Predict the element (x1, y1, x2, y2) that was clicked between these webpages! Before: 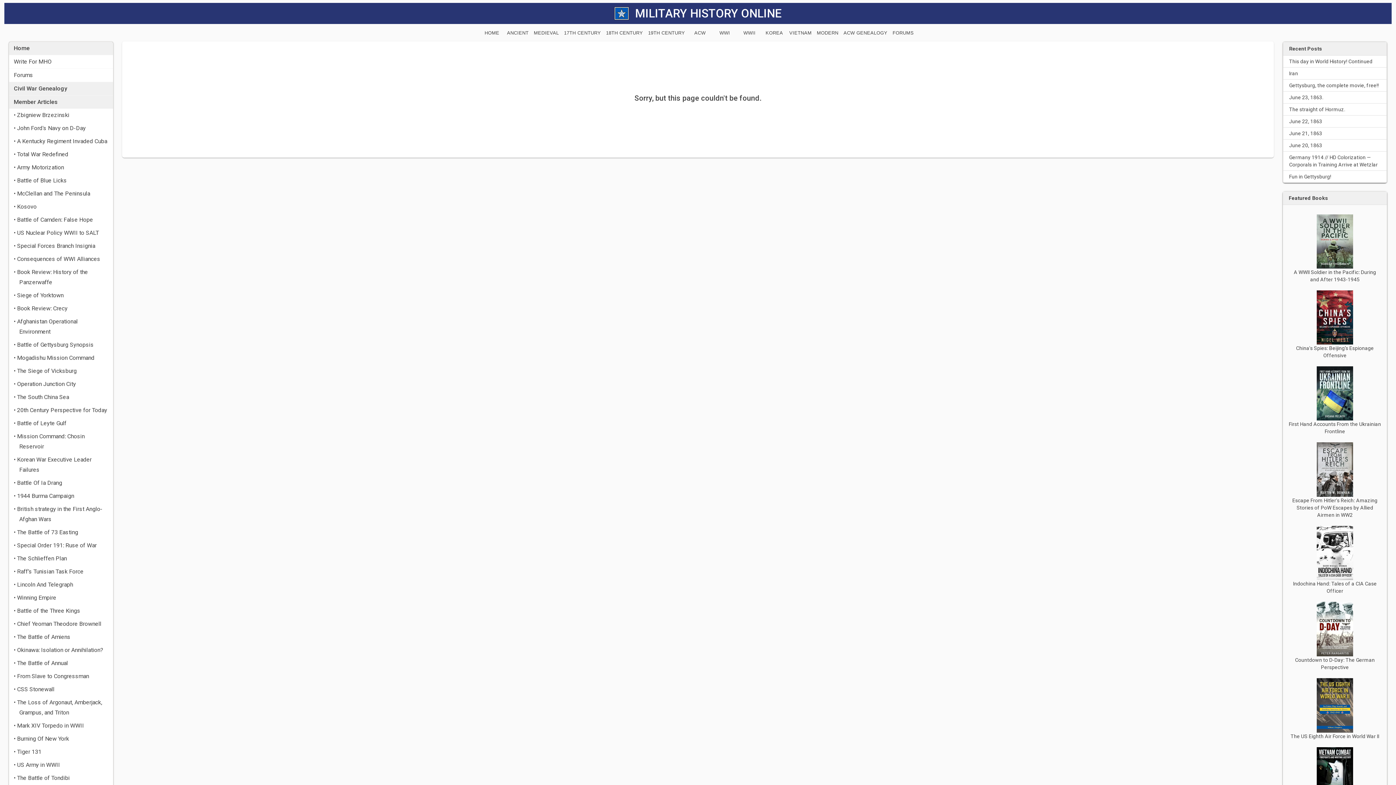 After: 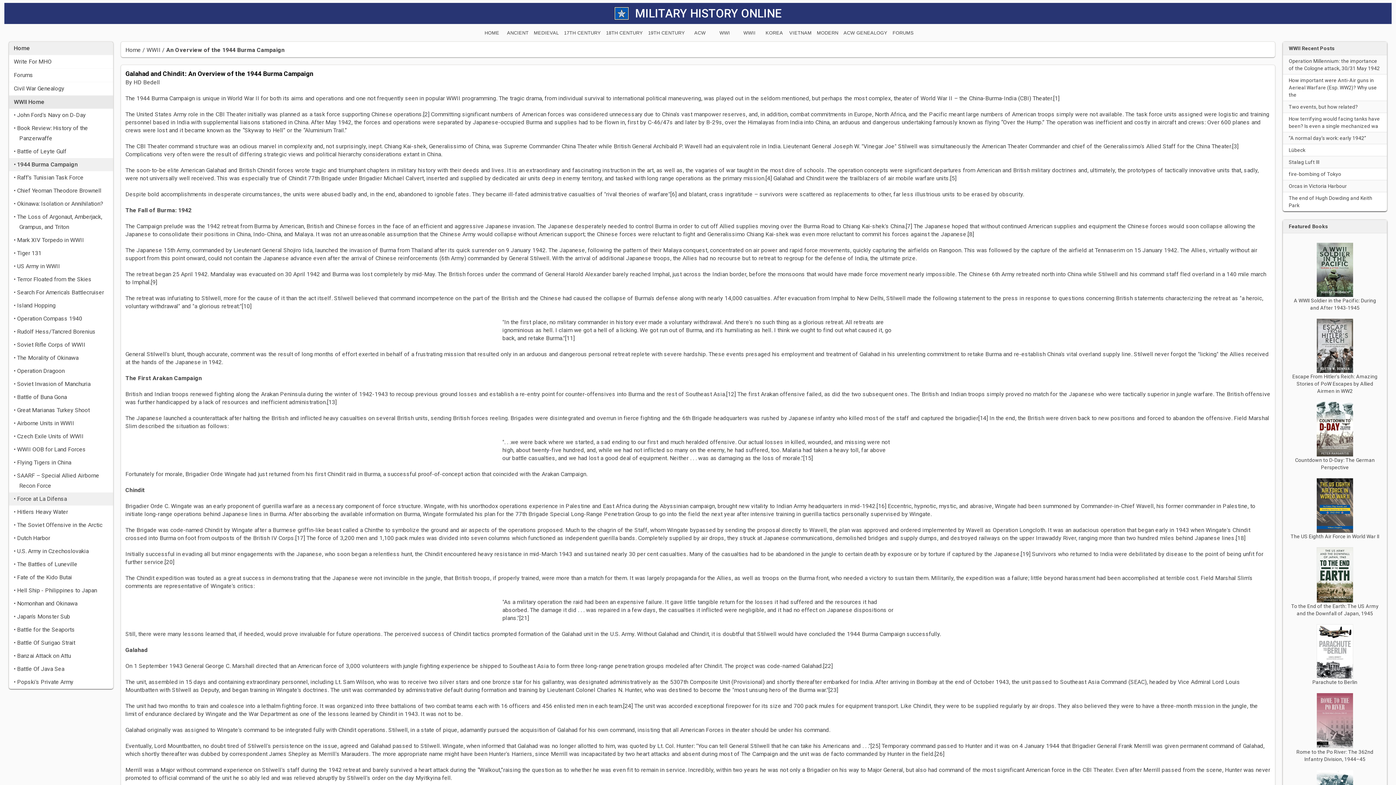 Action: label: • 1944 Burma Campaign bbox: (9, 489, 113, 502)